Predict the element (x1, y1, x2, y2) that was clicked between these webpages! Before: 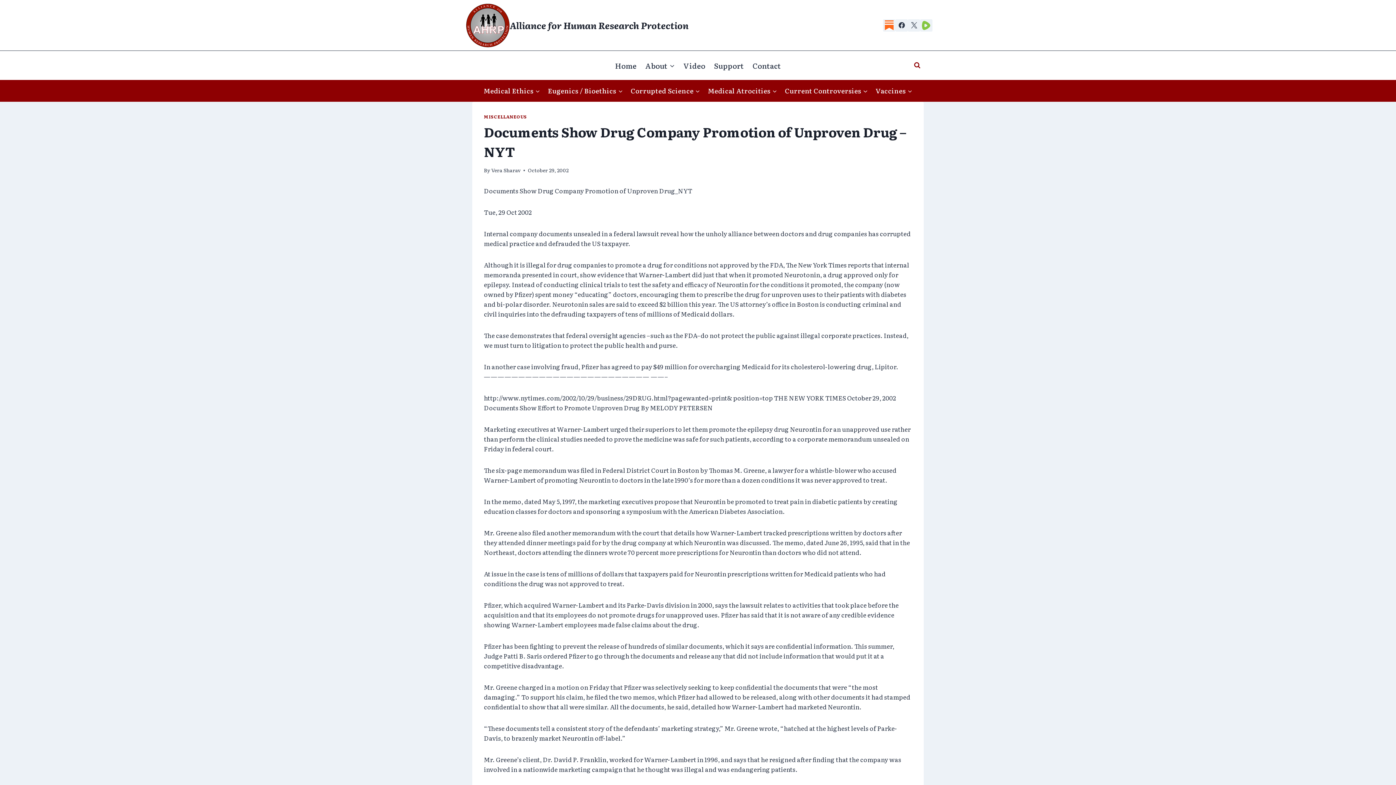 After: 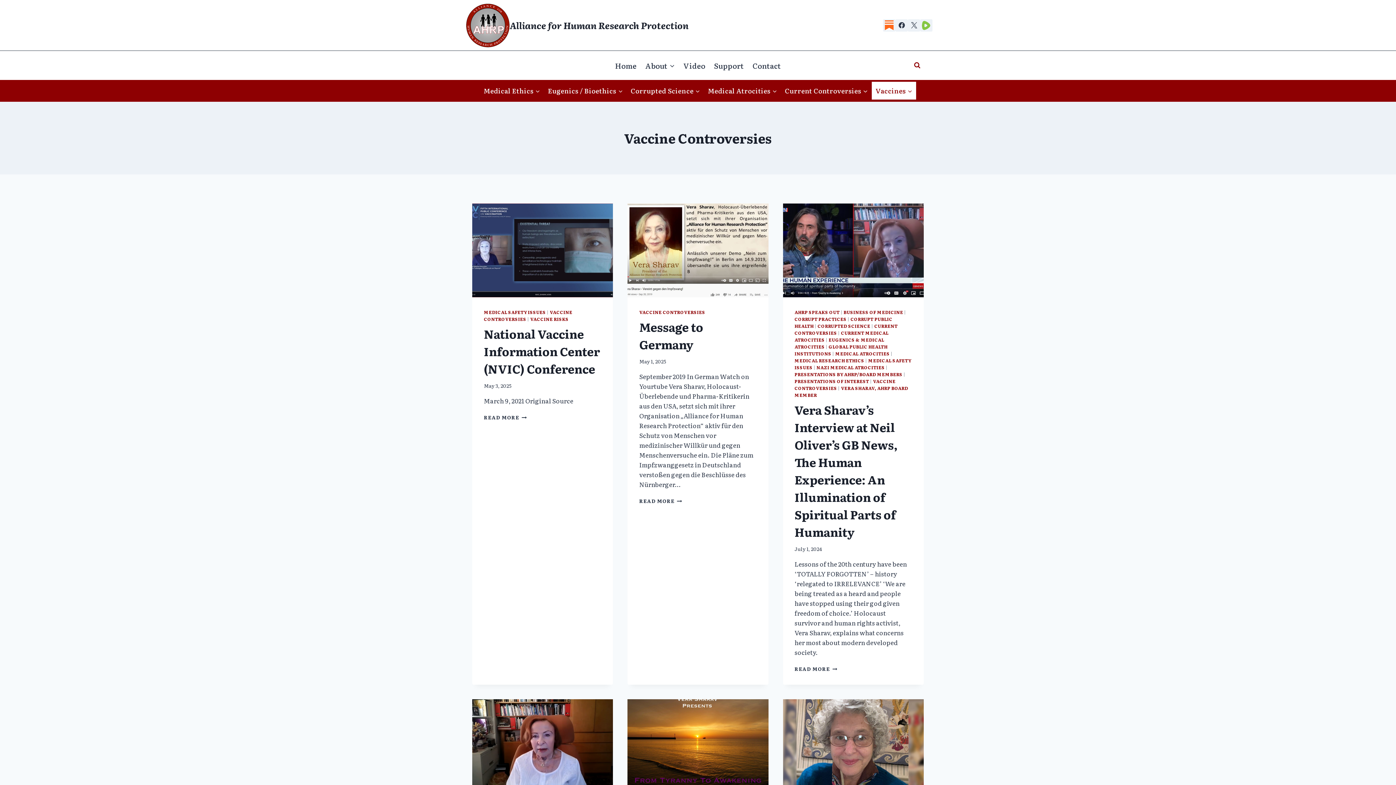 Action: label: Vaccines bbox: (871, 81, 916, 99)